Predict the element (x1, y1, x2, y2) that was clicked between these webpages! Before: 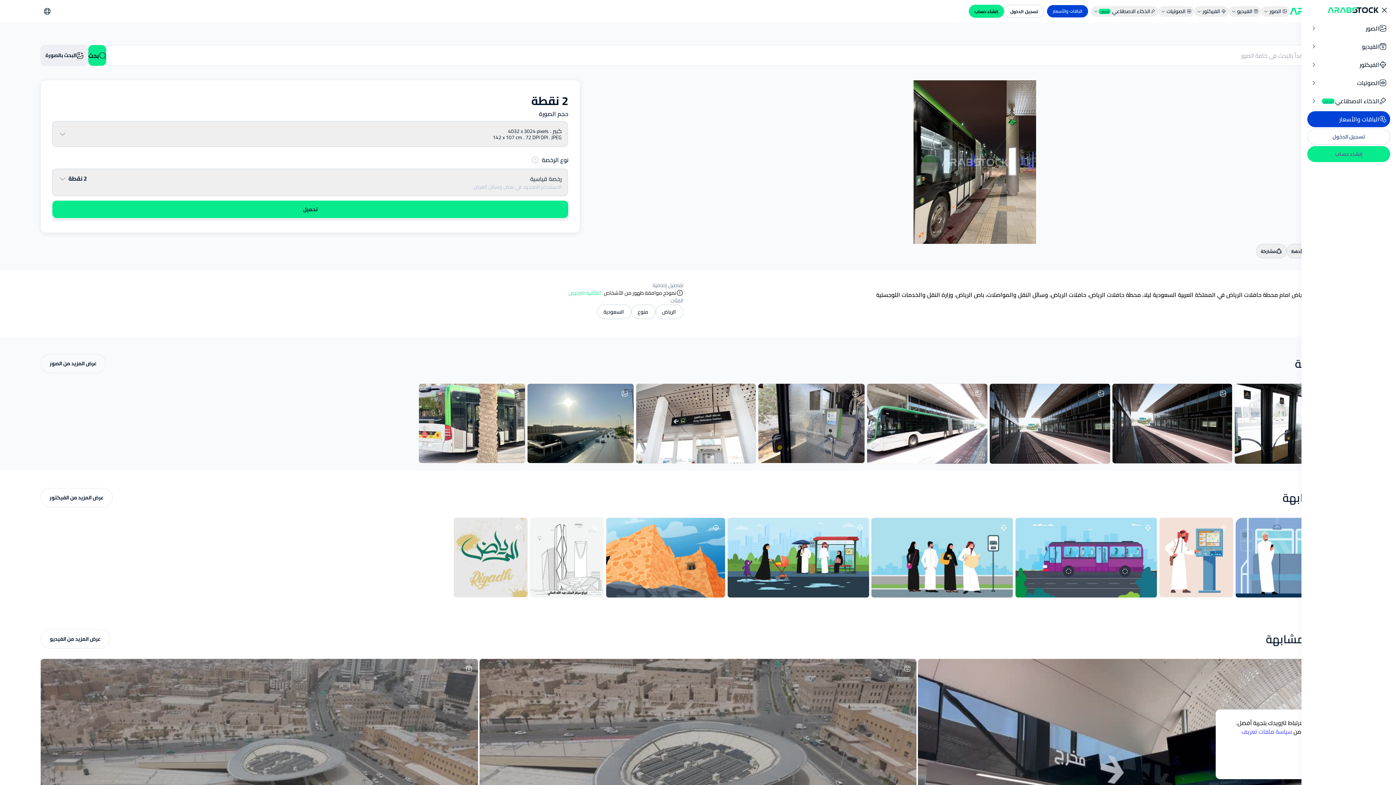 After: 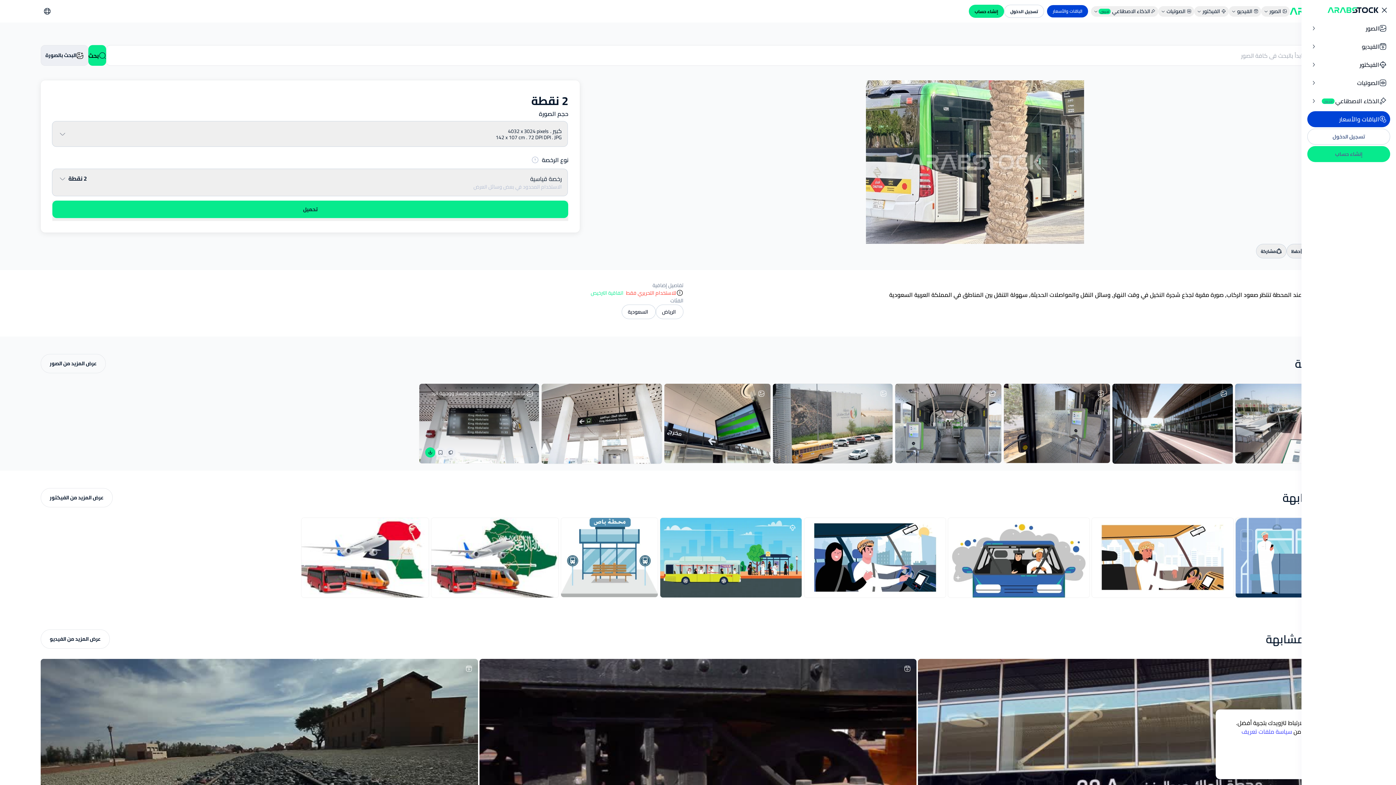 Action: bbox: (424, 389, 519, 404) label: link إلي حافلة الرياض متوقفة عند المحطة تنتظر صعود الركاب, صورة مقربة لجذع شجرة النخيل في وقت النهار, وسائل النقل والمواصلات الحديثة, سهولة التنقل بين المناطق في المملكة العربية السعودية}